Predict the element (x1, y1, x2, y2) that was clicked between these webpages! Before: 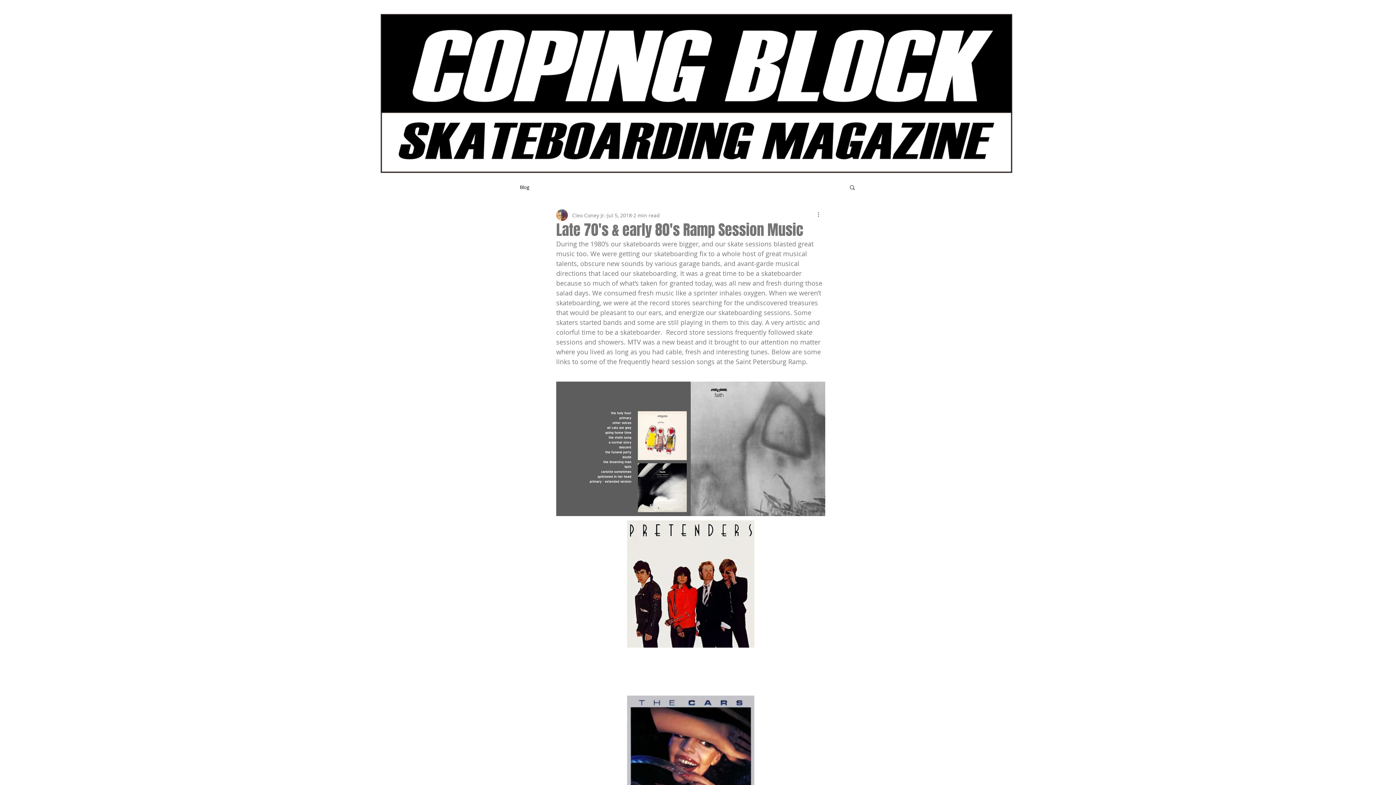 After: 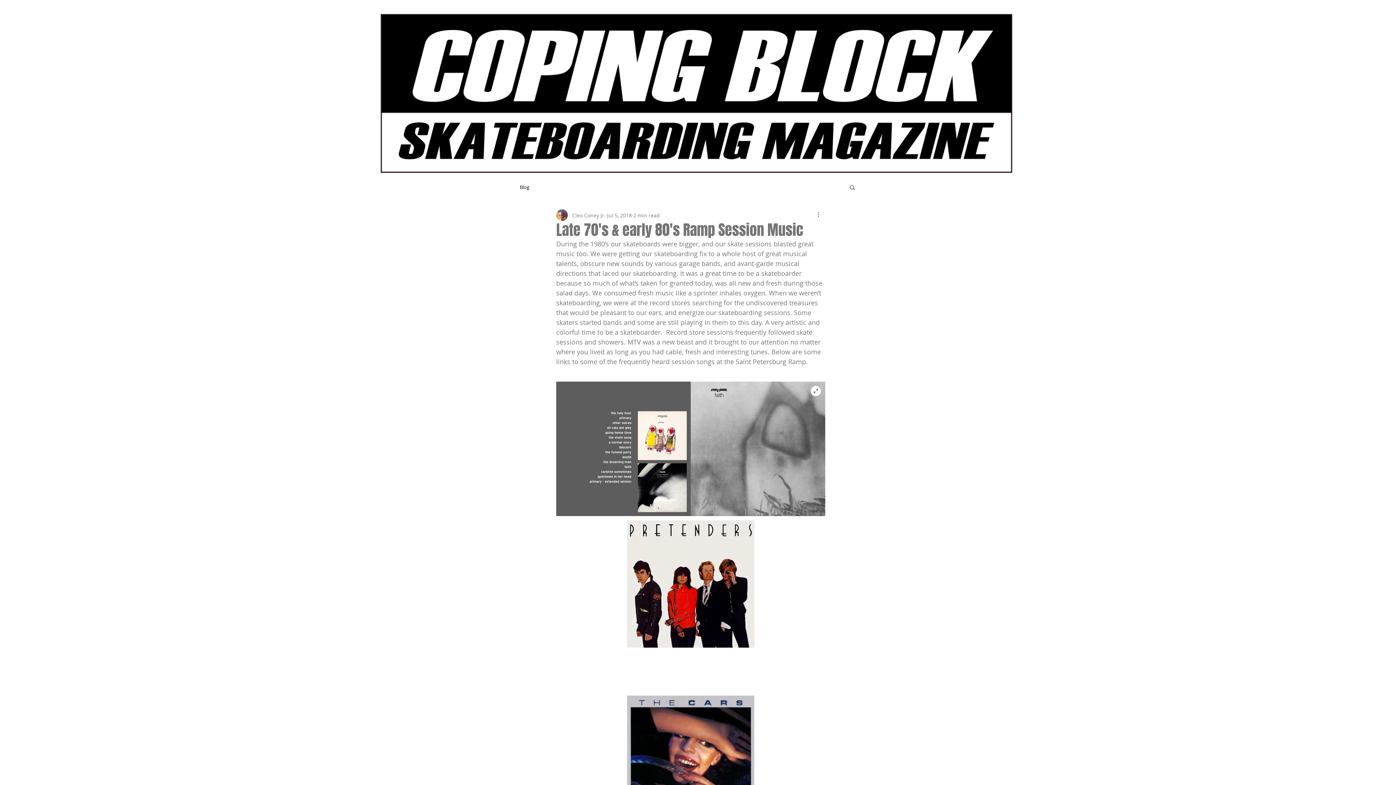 Action: bbox: (556, 381, 825, 516)